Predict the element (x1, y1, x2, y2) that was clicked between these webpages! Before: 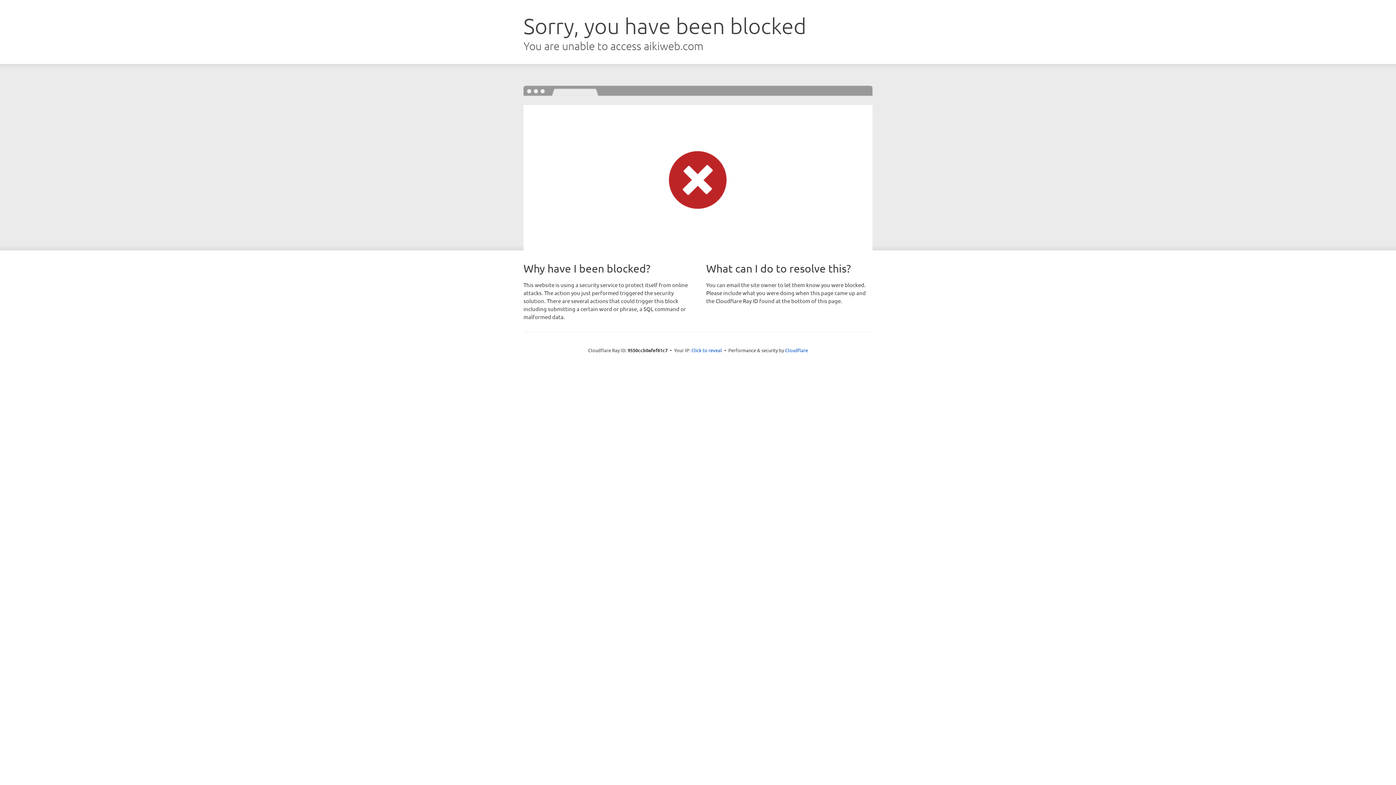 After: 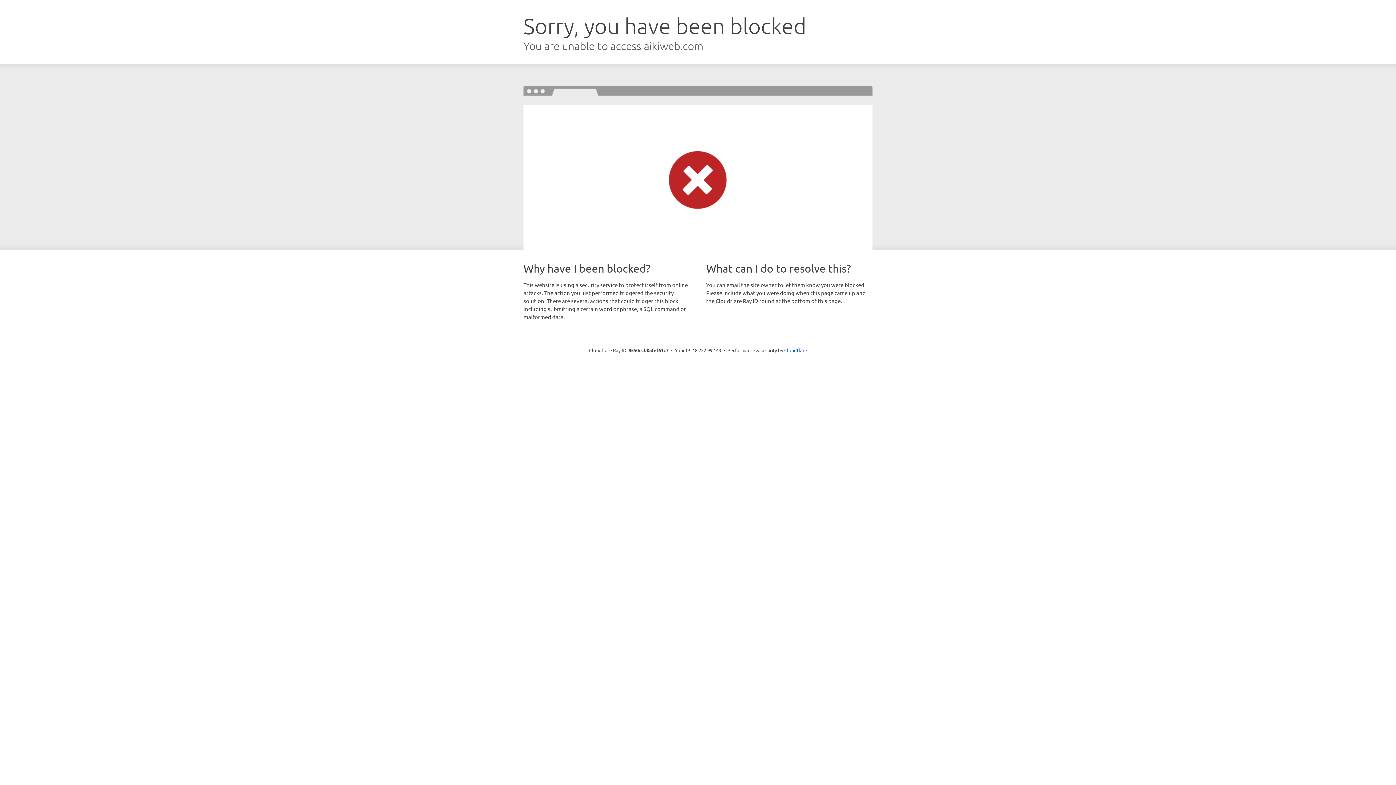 Action: label: Click to reveal bbox: (691, 346, 722, 353)